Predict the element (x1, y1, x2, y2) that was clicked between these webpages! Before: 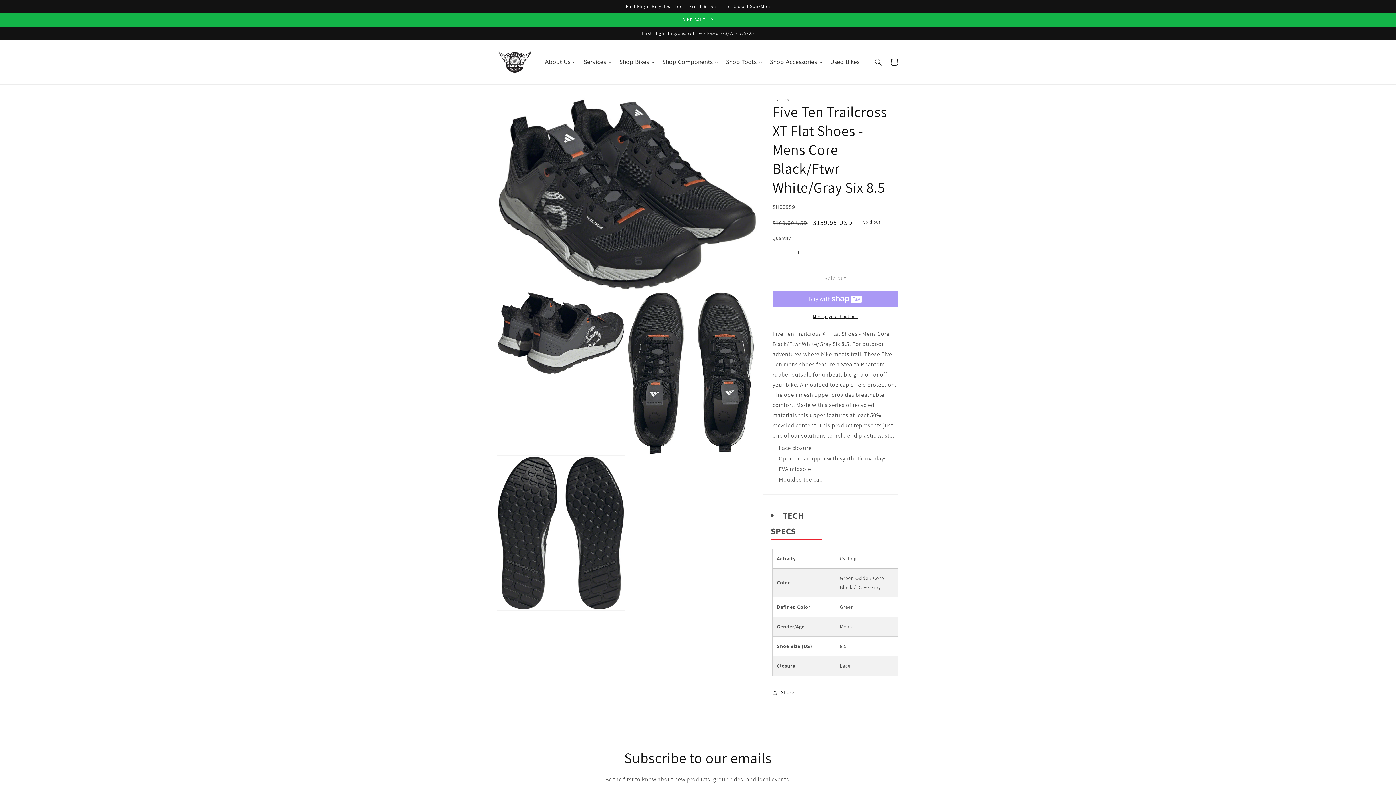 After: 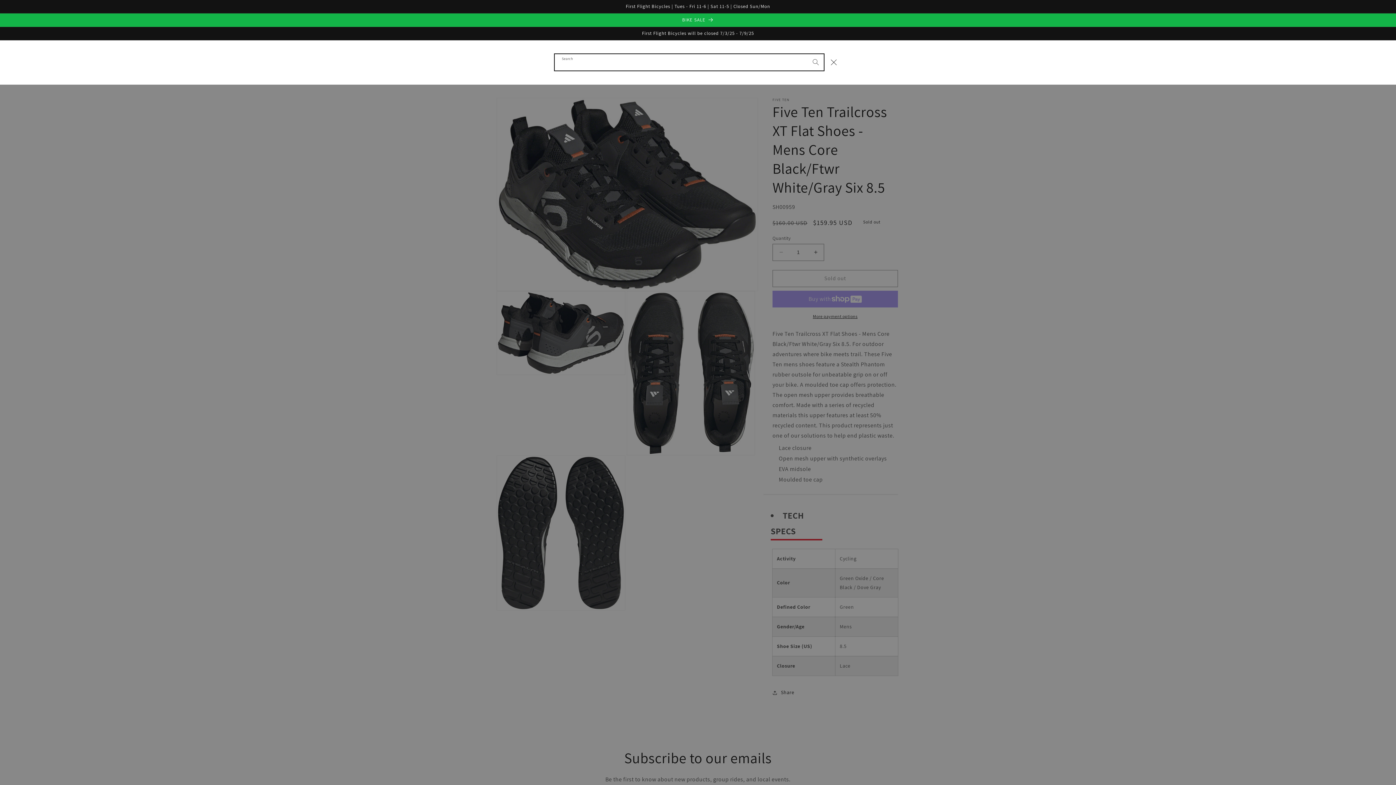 Action: bbox: (870, 54, 886, 70) label: Search